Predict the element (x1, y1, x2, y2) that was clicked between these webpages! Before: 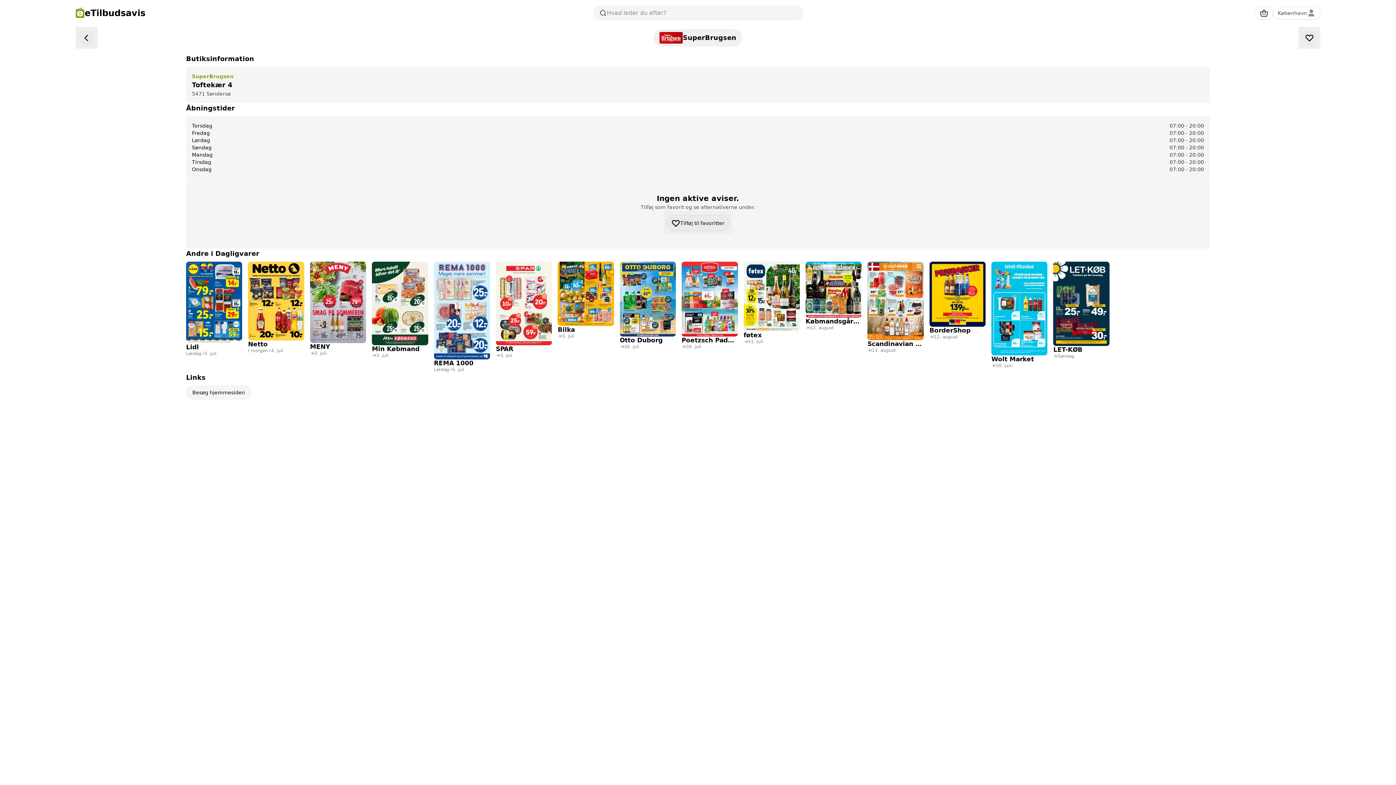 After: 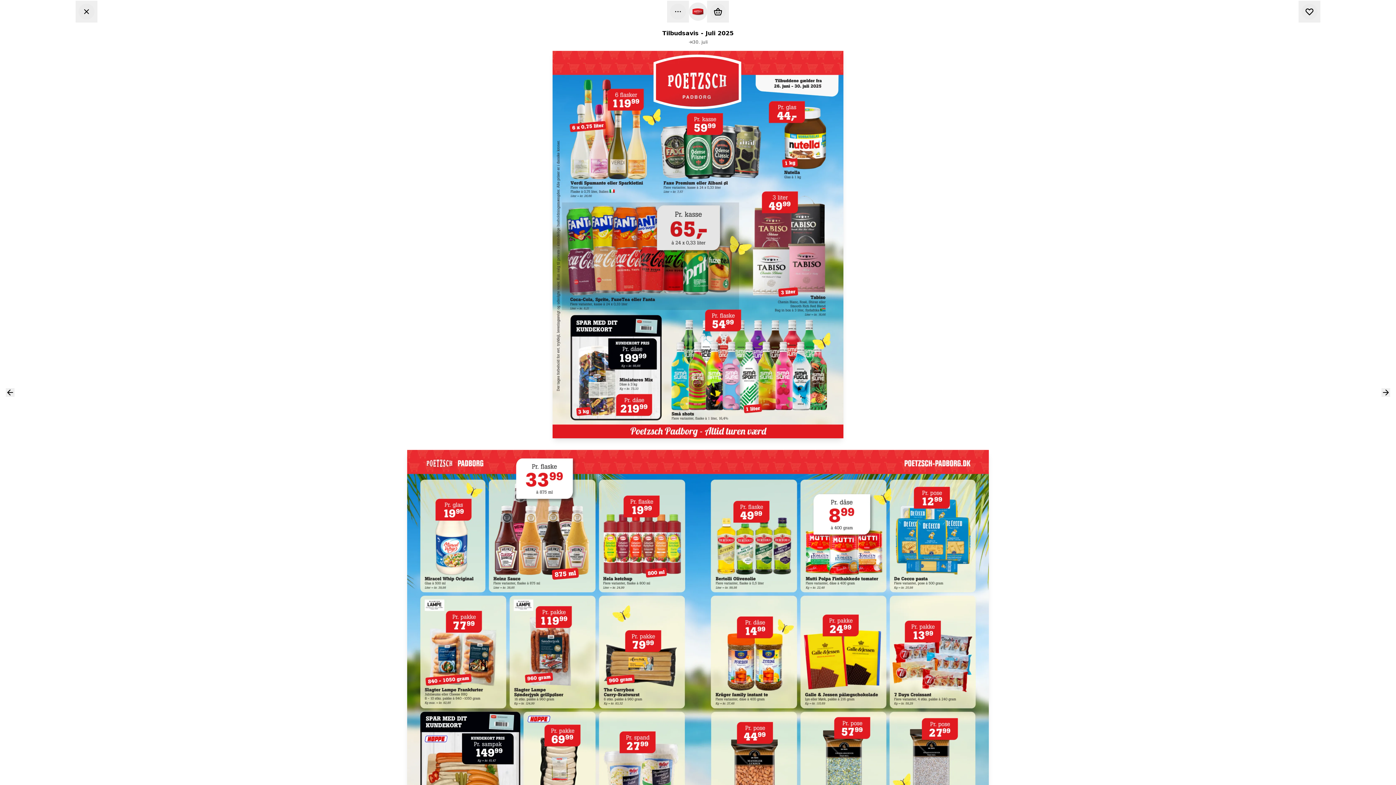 Action: bbox: (681, 261, 738, 349) label: Poetzsch Padborg

30. juli